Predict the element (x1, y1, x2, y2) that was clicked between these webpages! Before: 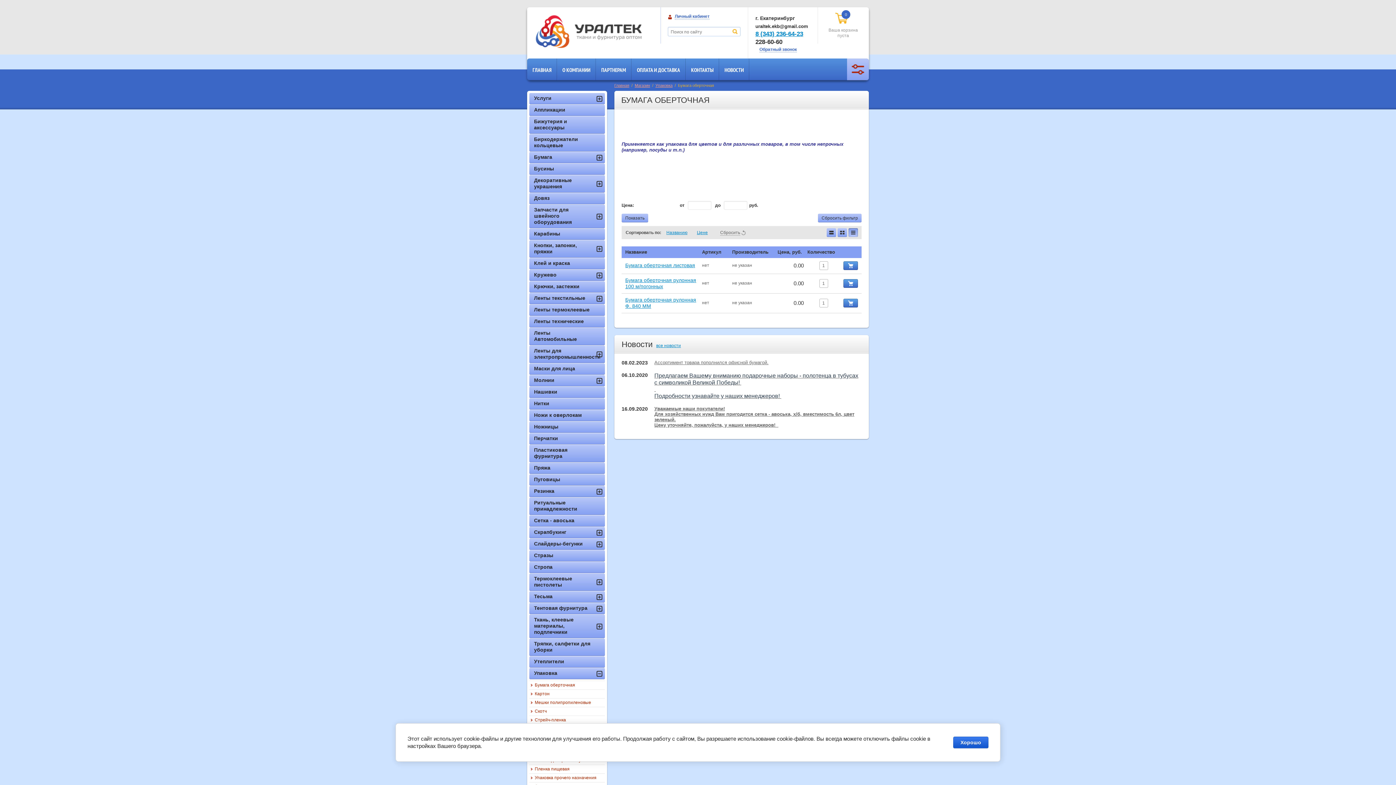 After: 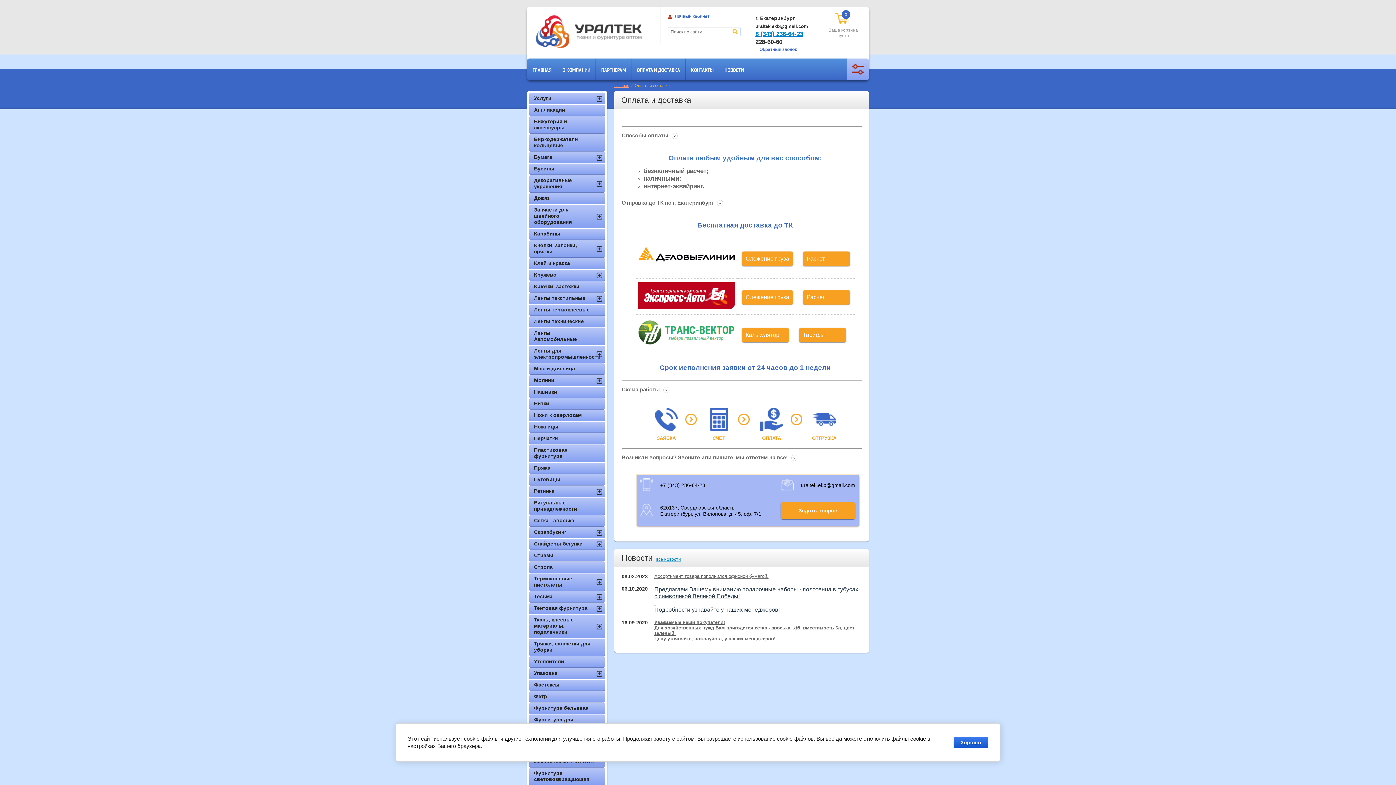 Action: label: ОПЛАТА И ДОСТАВКА bbox: (633, 60, 683, 78)